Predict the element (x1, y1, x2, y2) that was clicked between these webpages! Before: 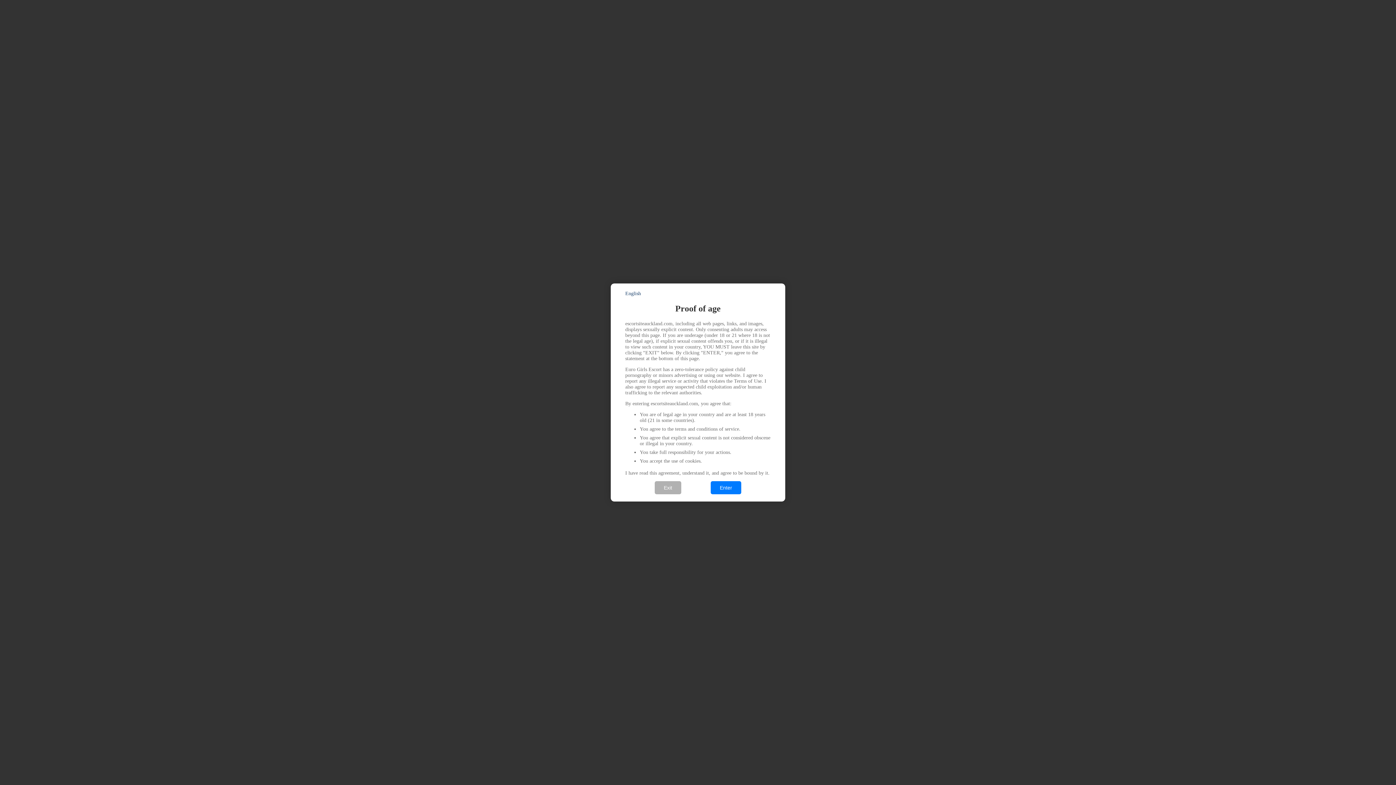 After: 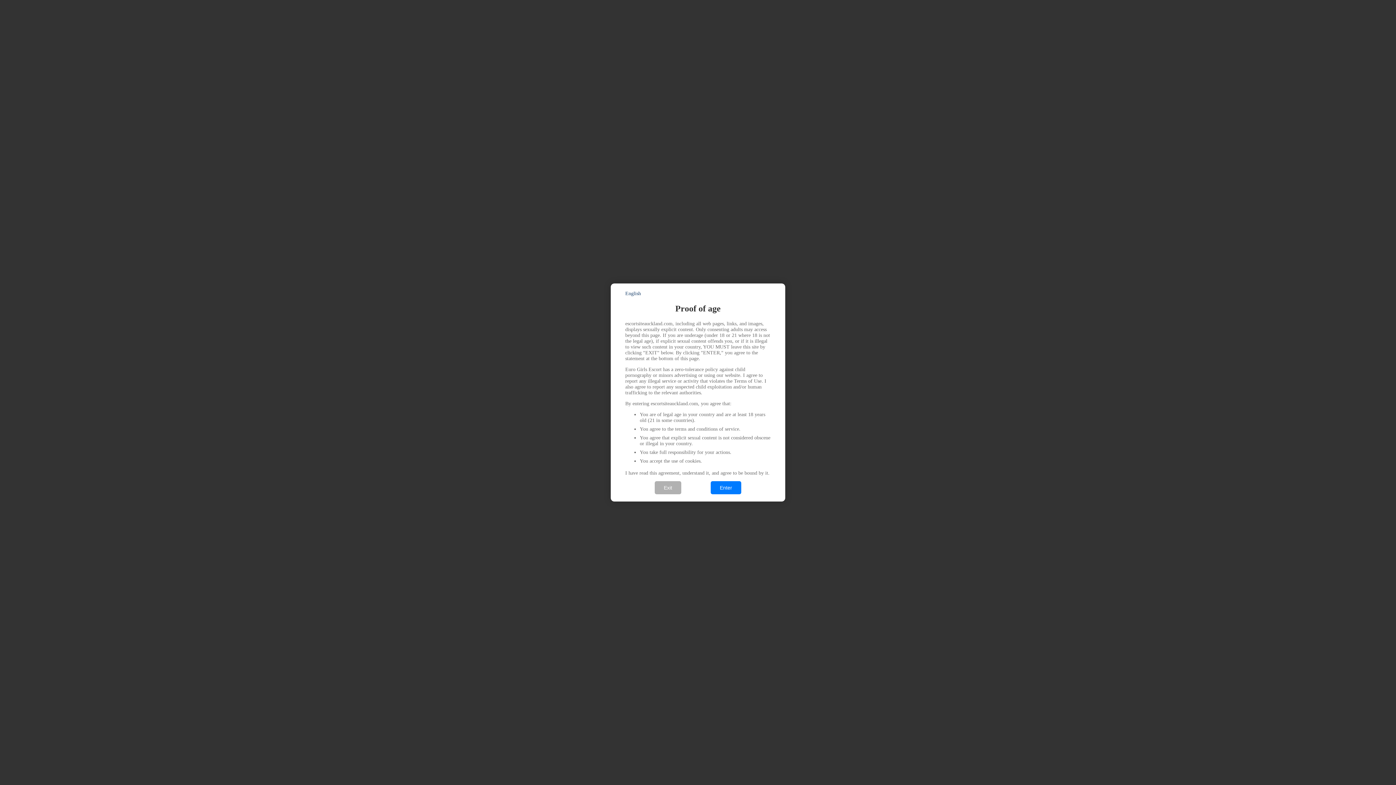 Action: label: English bbox: (625, 290, 641, 296)